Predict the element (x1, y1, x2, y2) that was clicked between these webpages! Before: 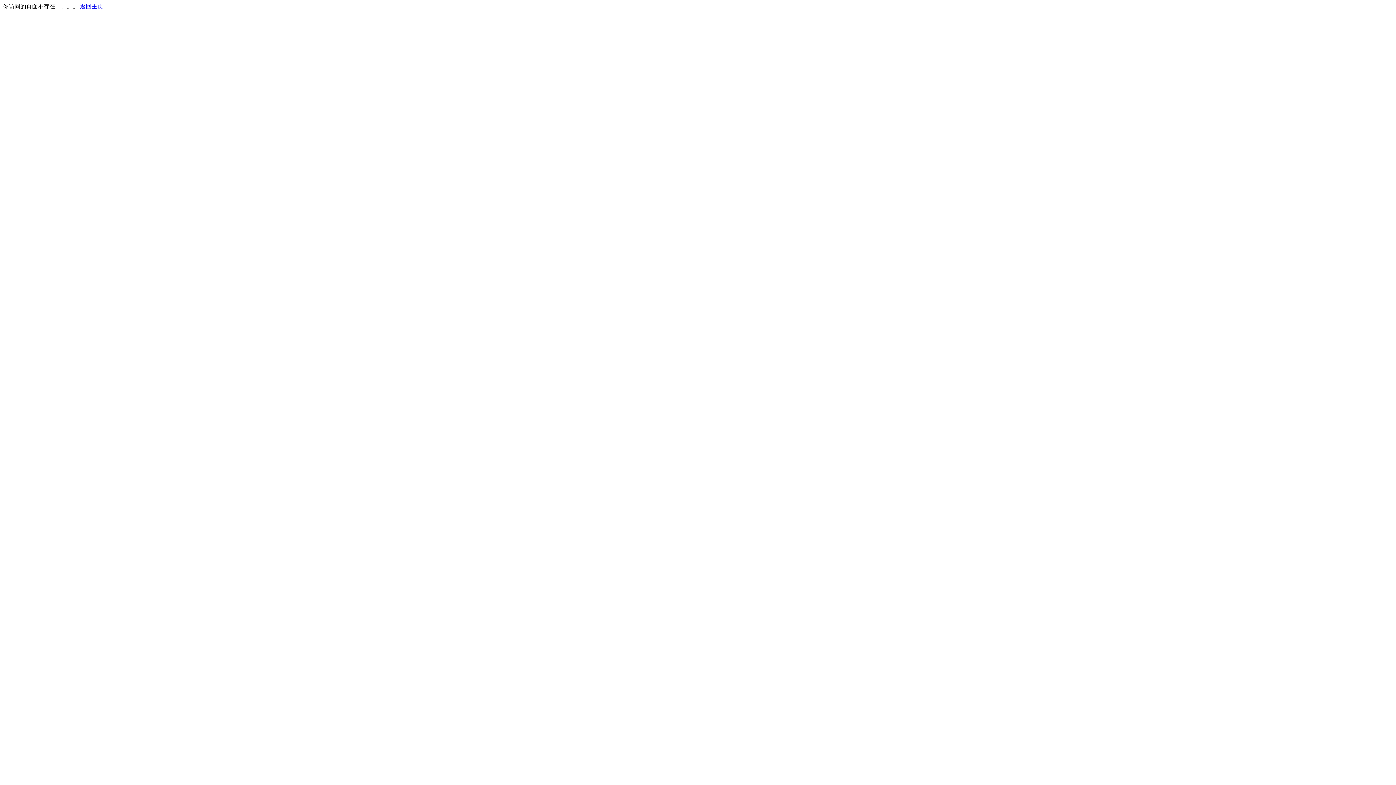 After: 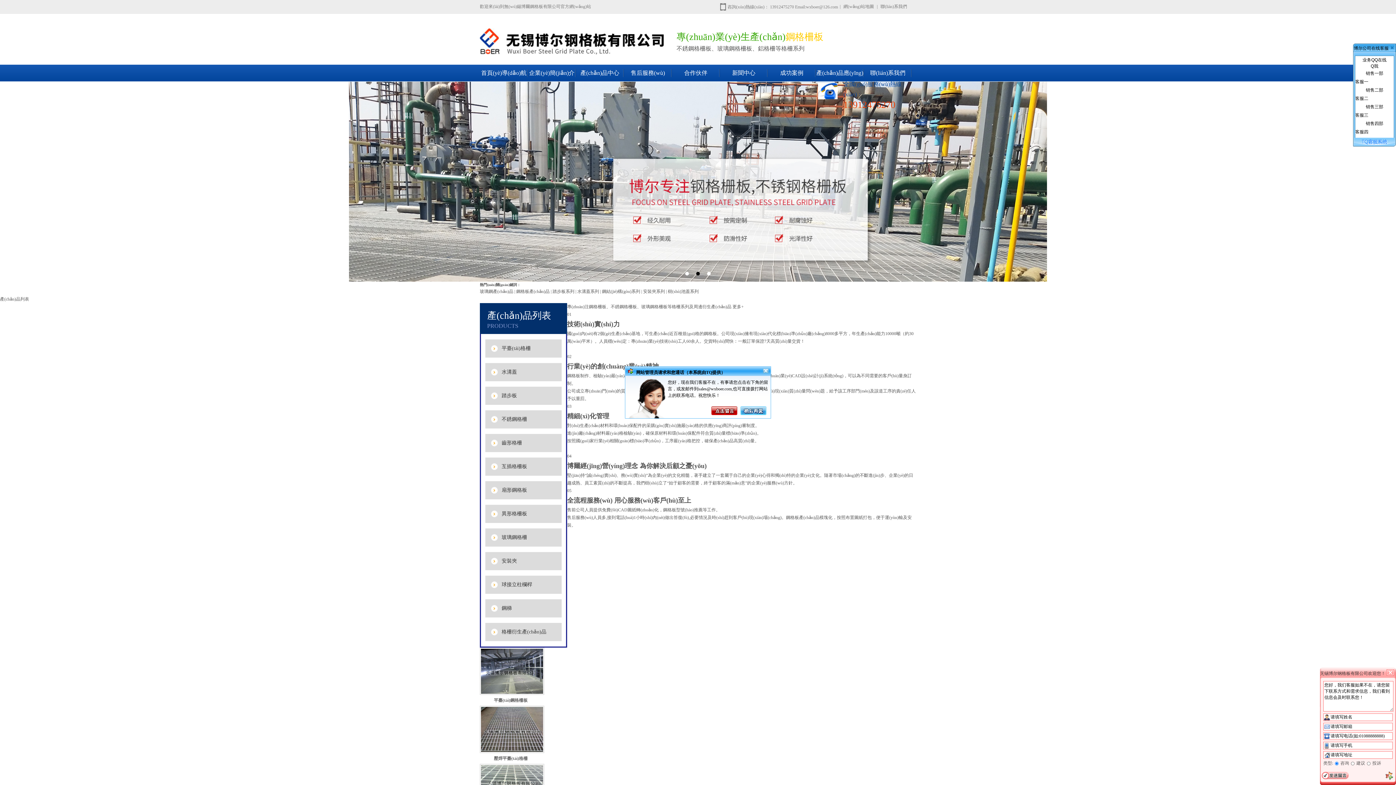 Action: bbox: (80, 3, 103, 9) label: 返回主页